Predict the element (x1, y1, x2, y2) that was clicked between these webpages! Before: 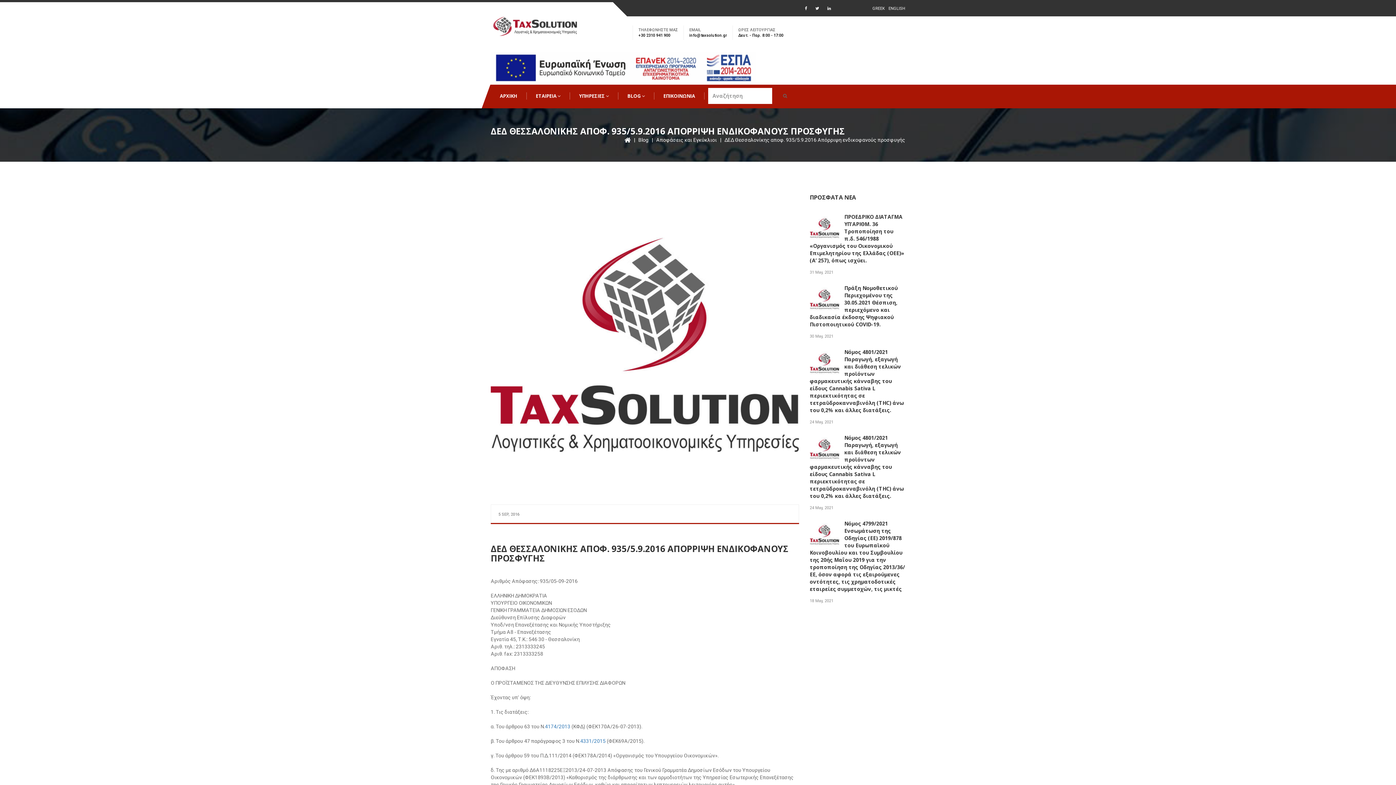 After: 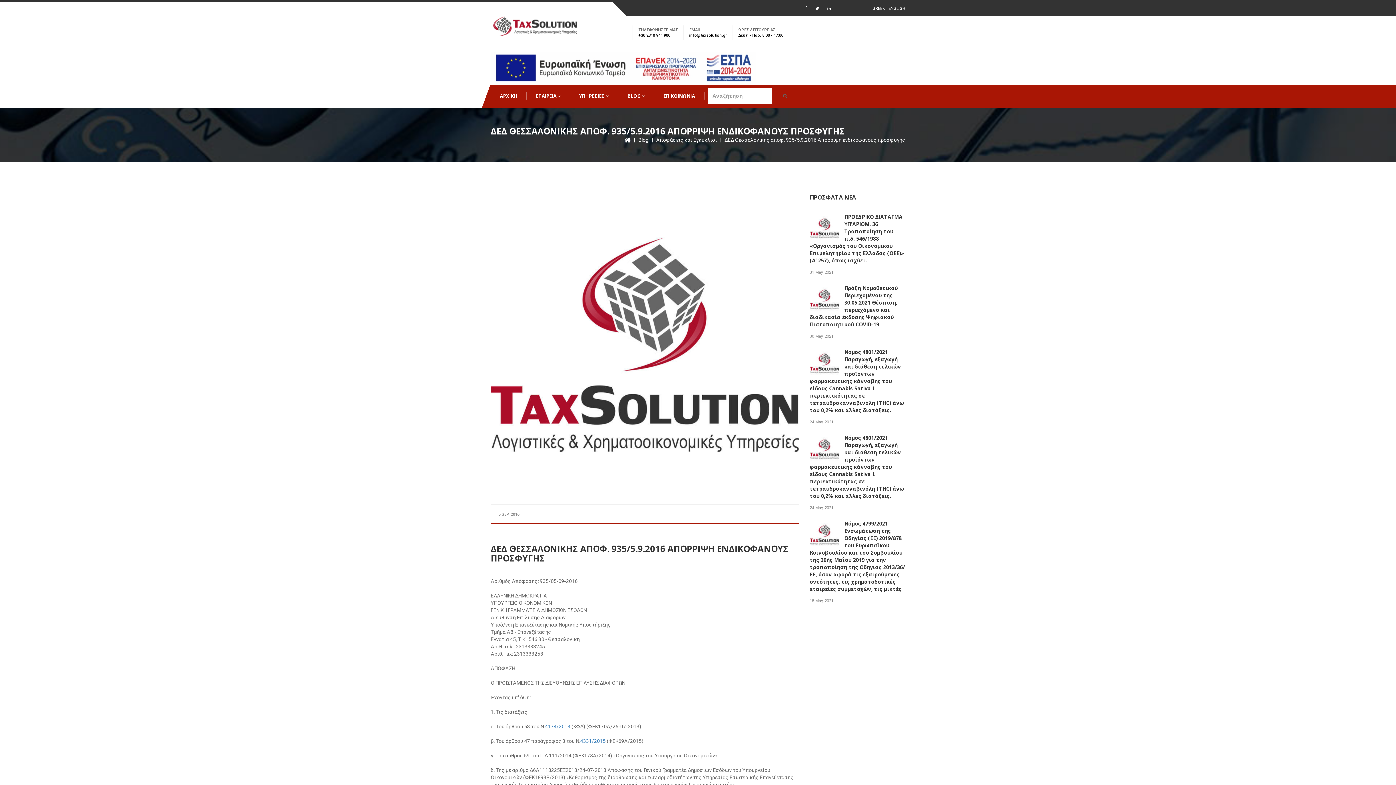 Action: bbox: (815, 2, 819, 14)